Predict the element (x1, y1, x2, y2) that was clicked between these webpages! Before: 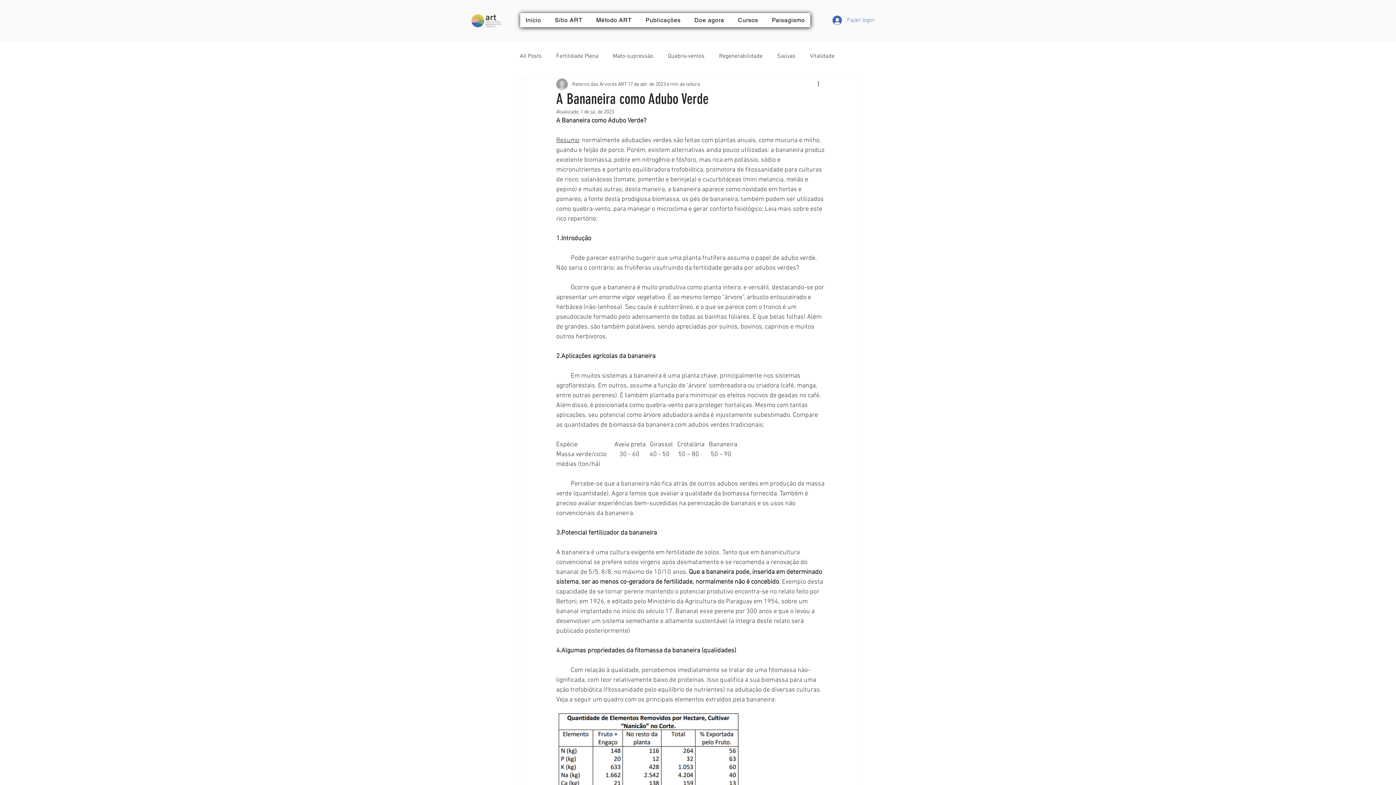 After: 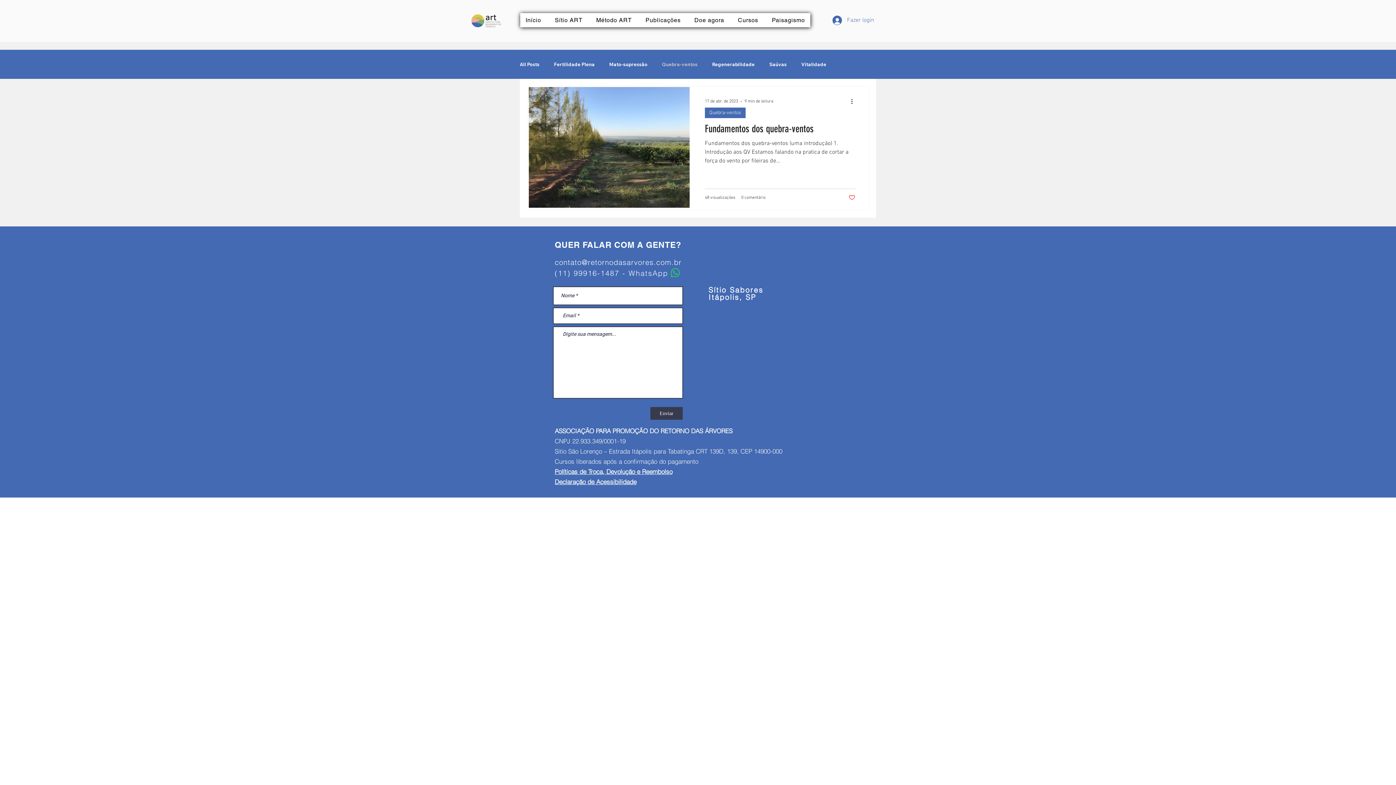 Action: label: Quebra-ventos bbox: (668, 52, 704, 60)